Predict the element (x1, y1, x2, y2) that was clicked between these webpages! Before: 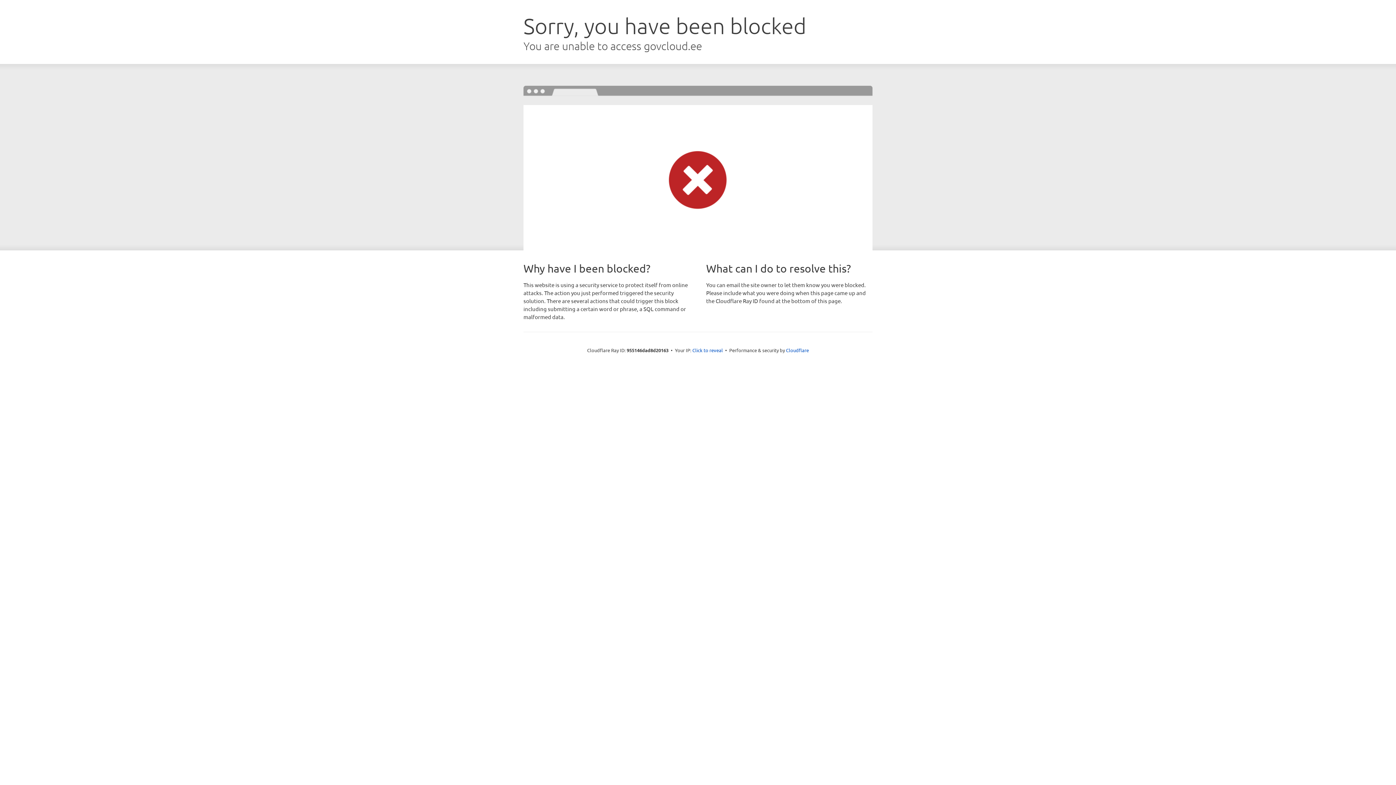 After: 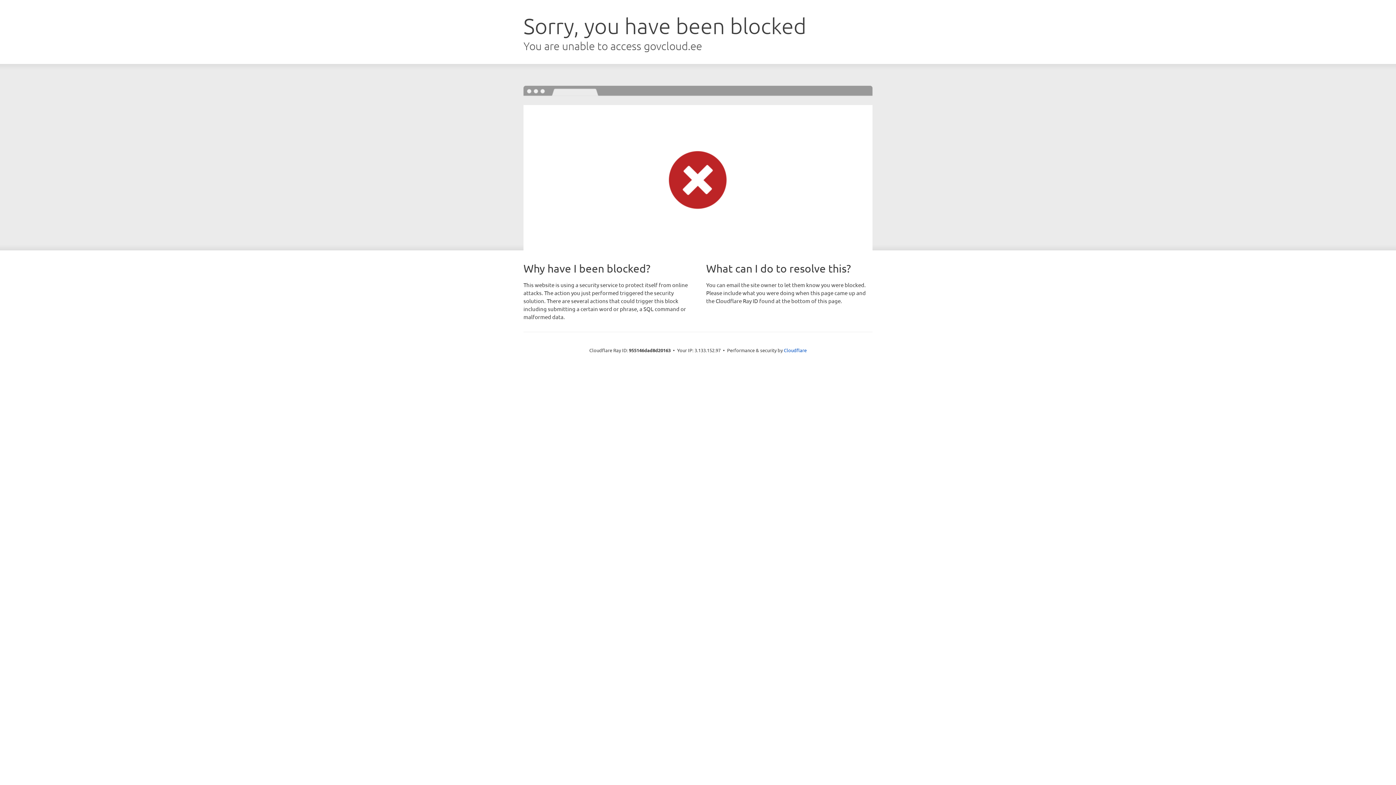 Action: label: Click to reveal bbox: (692, 346, 723, 353)